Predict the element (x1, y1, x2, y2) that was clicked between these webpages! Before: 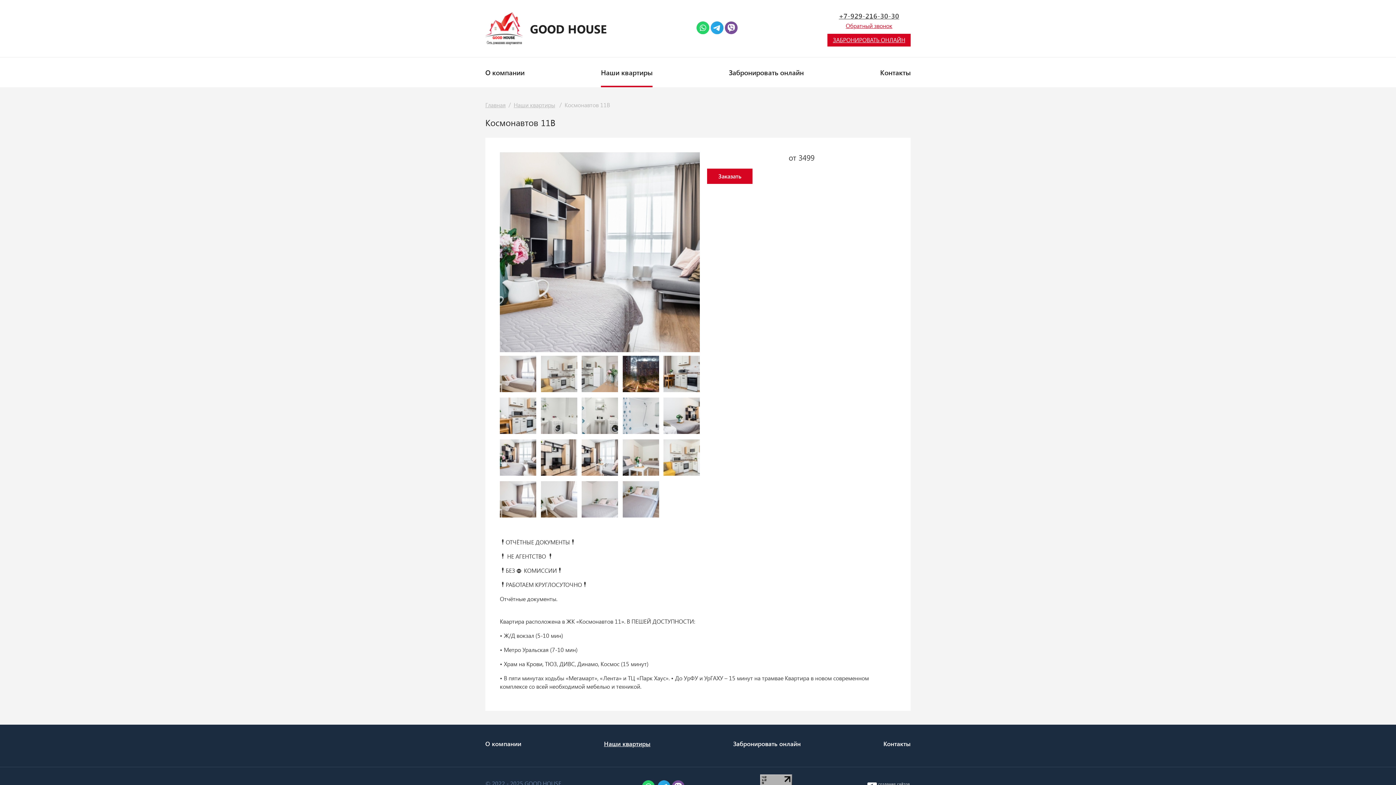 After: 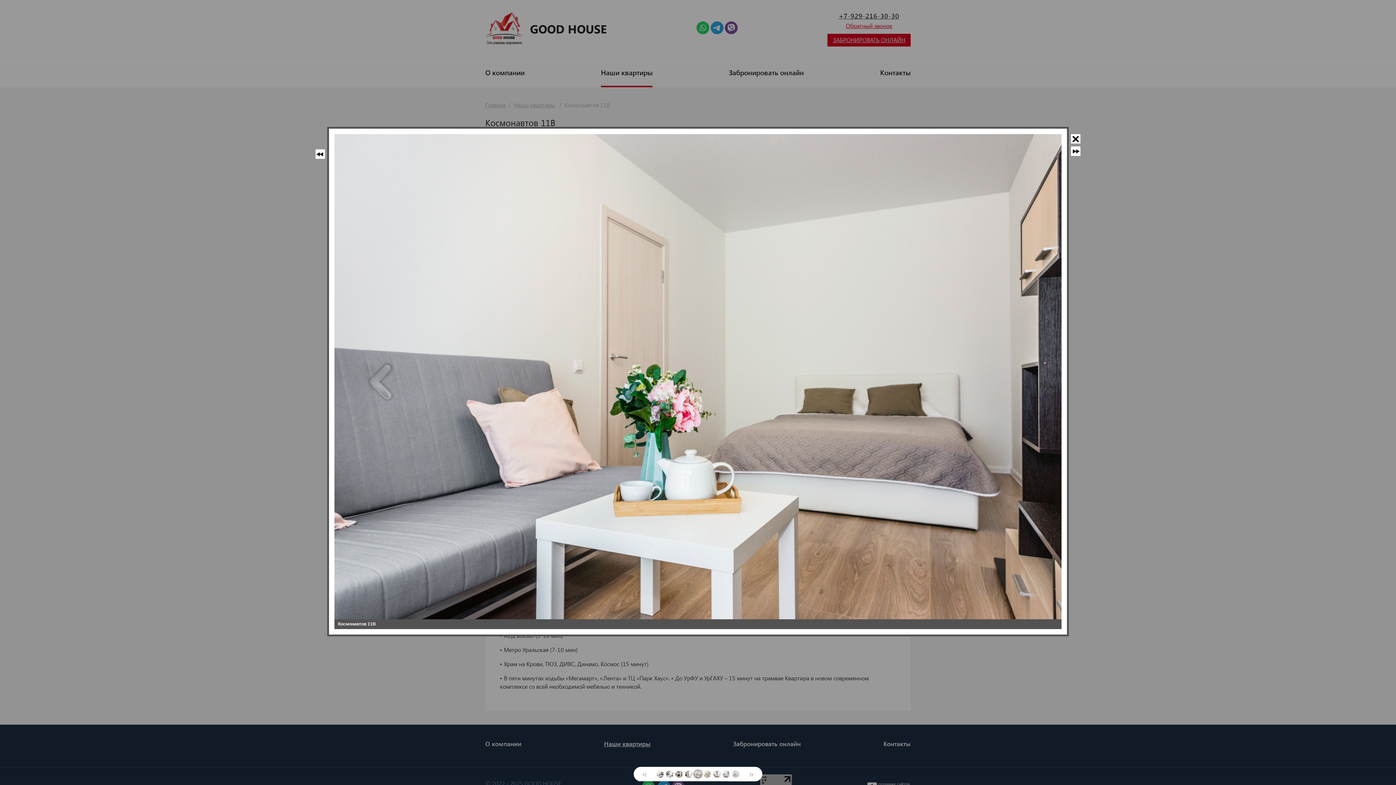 Action: bbox: (622, 439, 659, 476)